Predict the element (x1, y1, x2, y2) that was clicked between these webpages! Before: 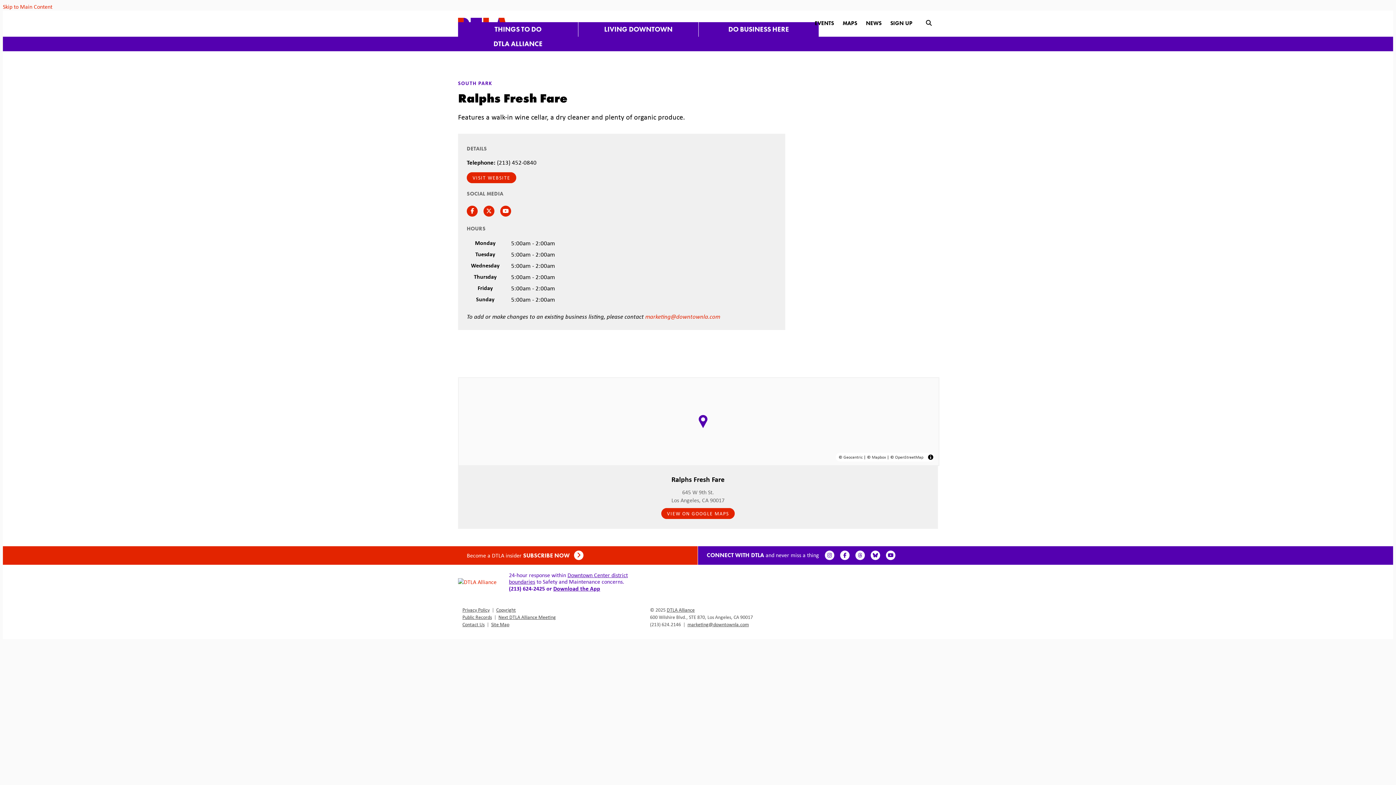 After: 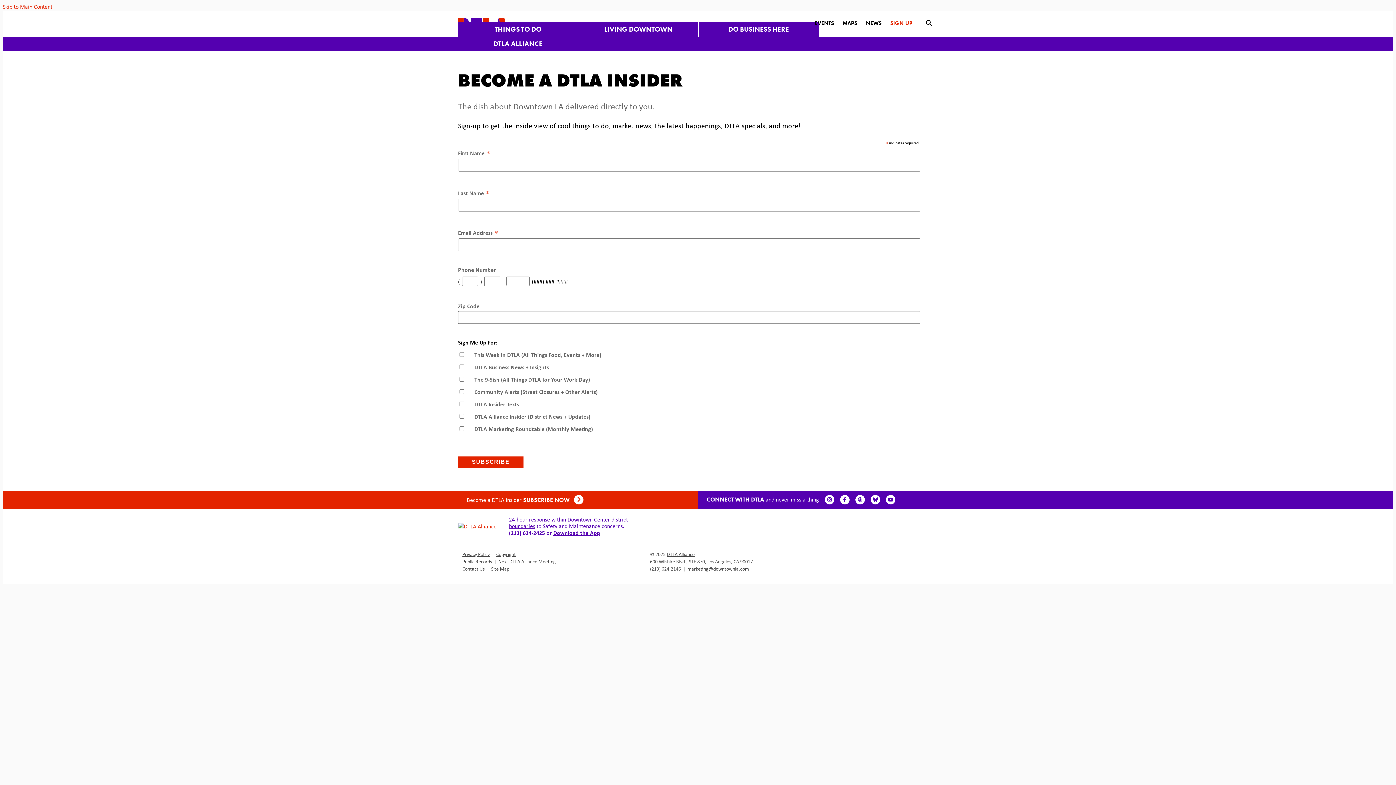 Action: bbox: (523, 552, 583, 559) label: SUBSCRIBE NOW 